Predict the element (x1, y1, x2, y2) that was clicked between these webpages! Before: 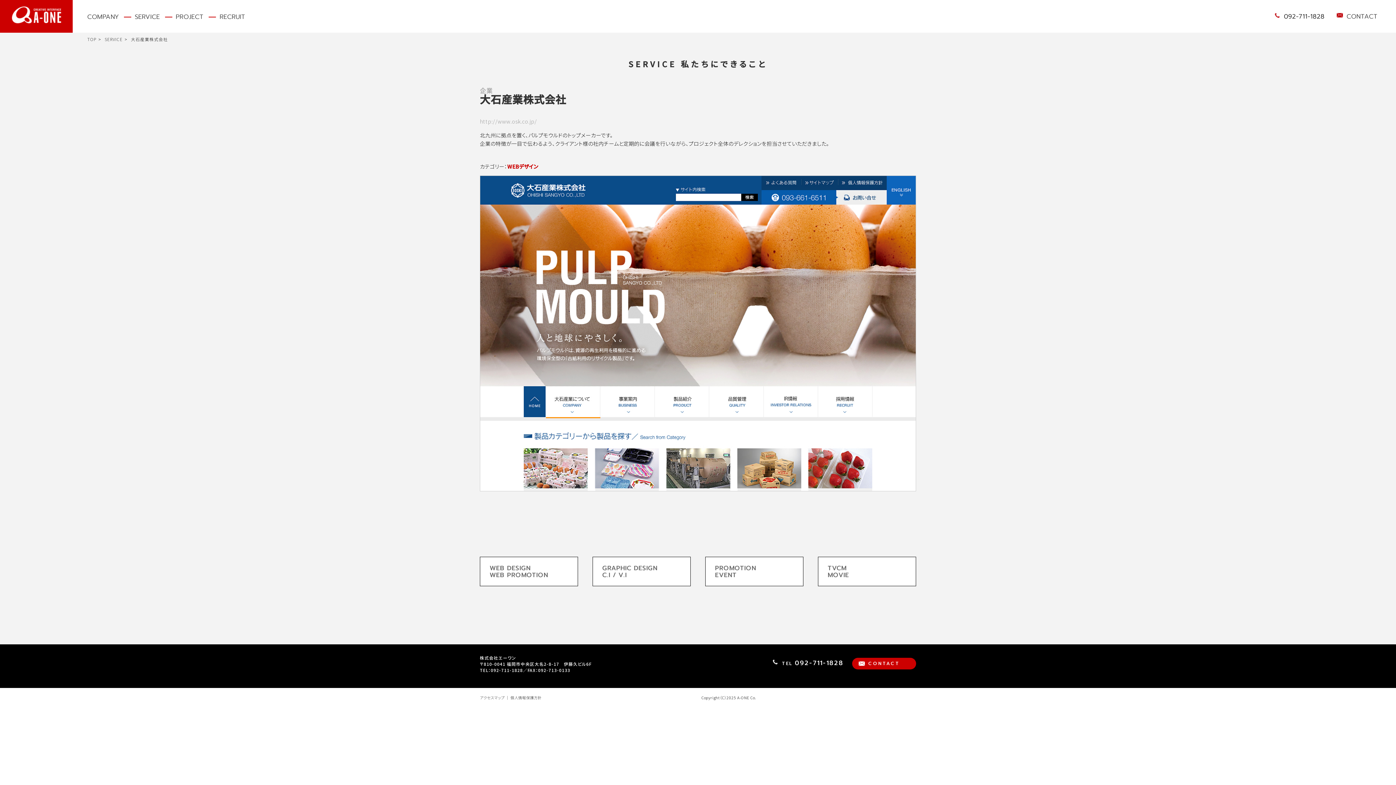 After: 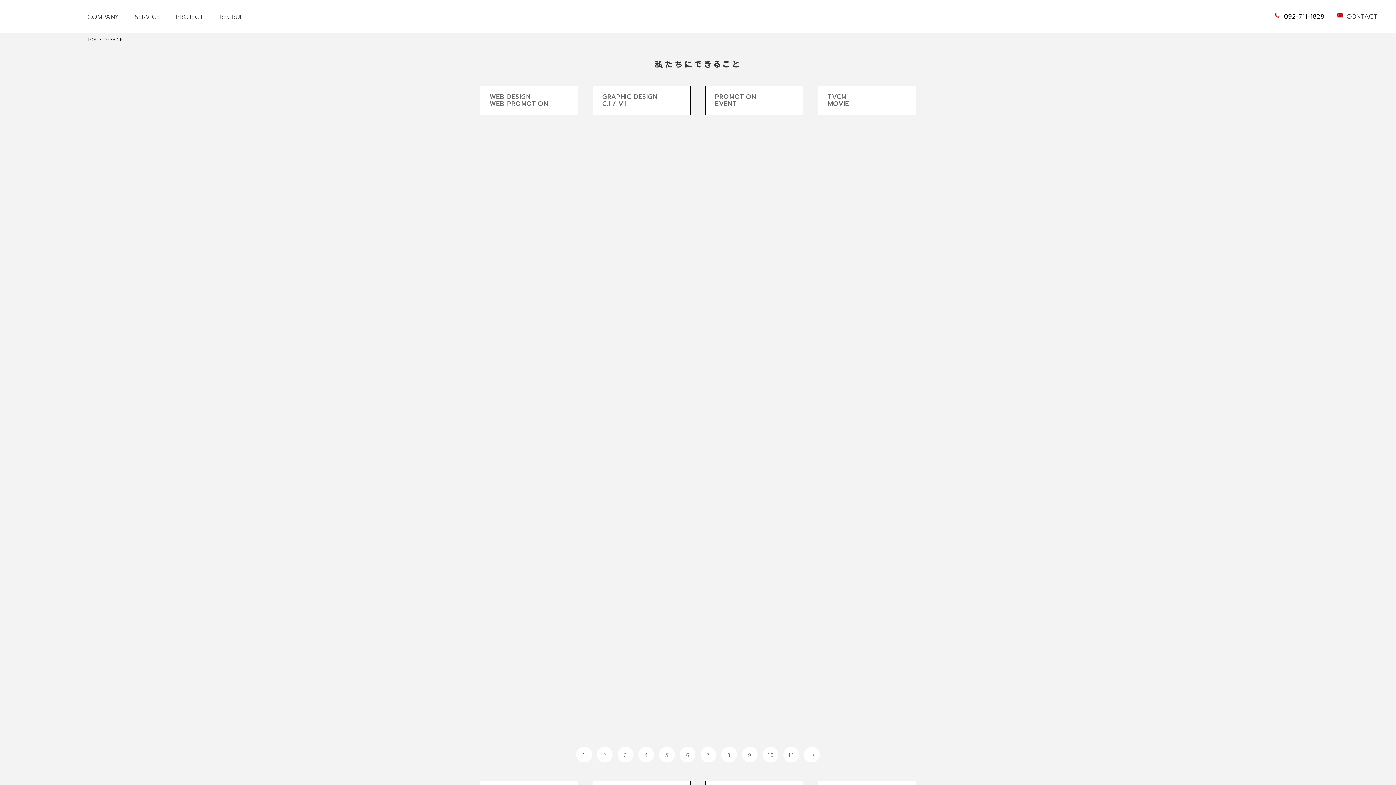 Action: label: SERVICE bbox: (104, 36, 122, 42)